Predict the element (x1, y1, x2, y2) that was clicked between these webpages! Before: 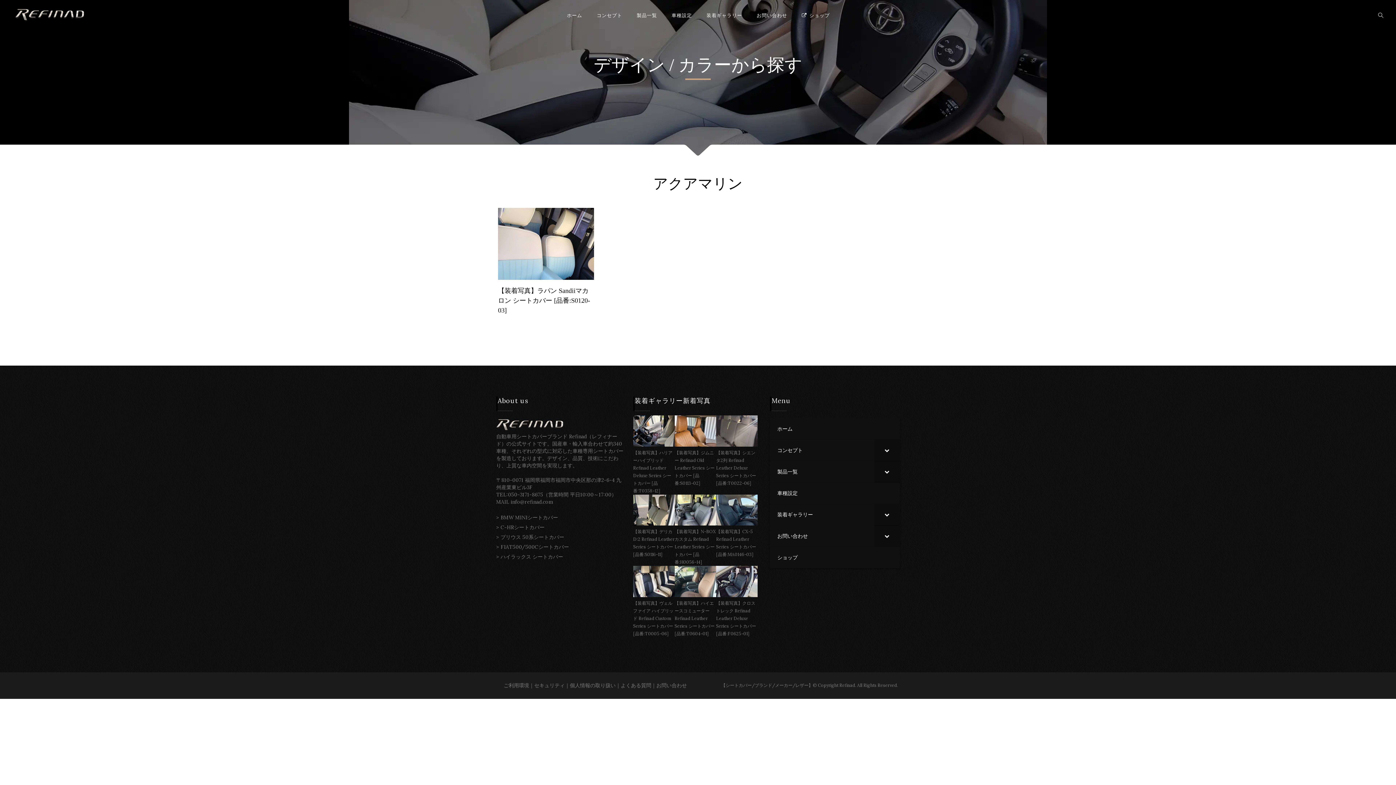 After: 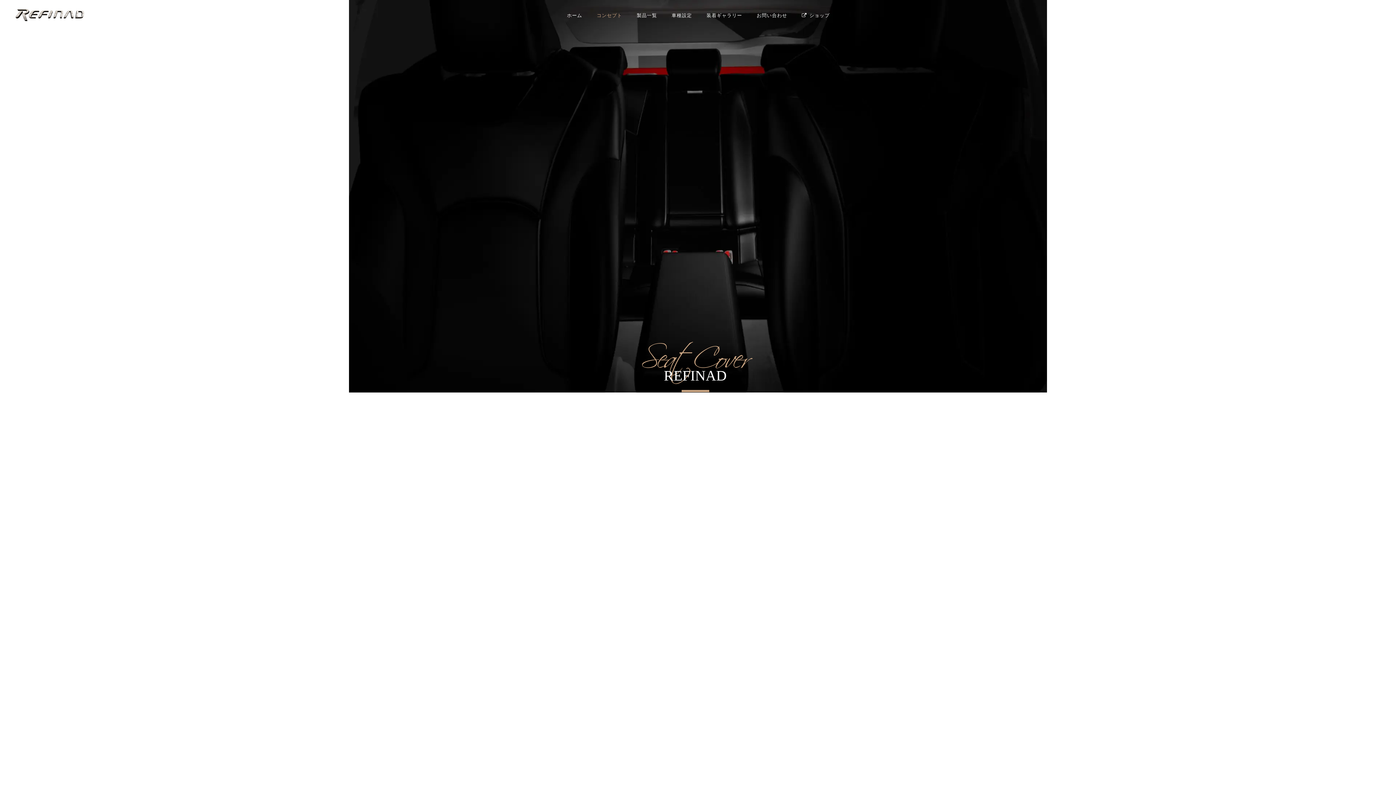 Action: bbox: (589, 0, 629, 30) label: コンセプト